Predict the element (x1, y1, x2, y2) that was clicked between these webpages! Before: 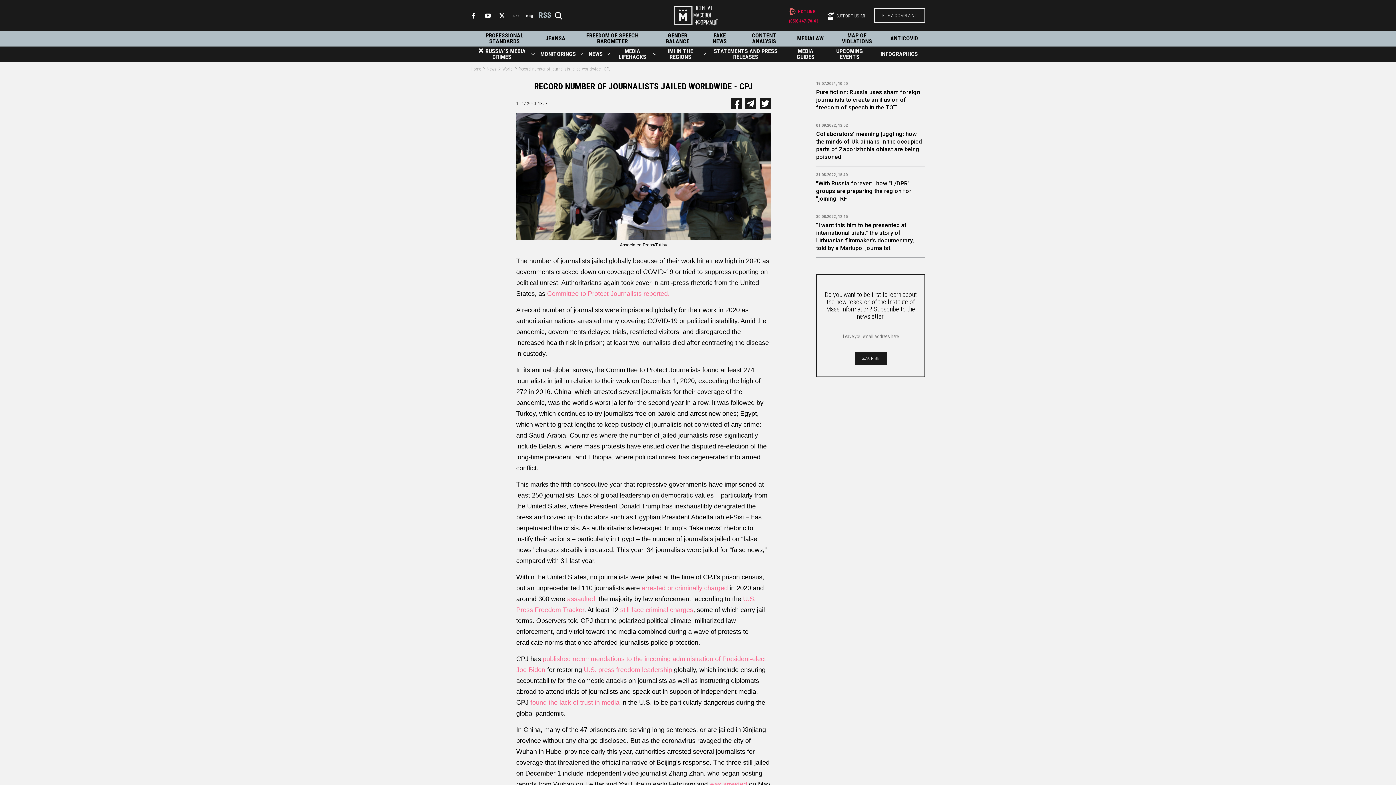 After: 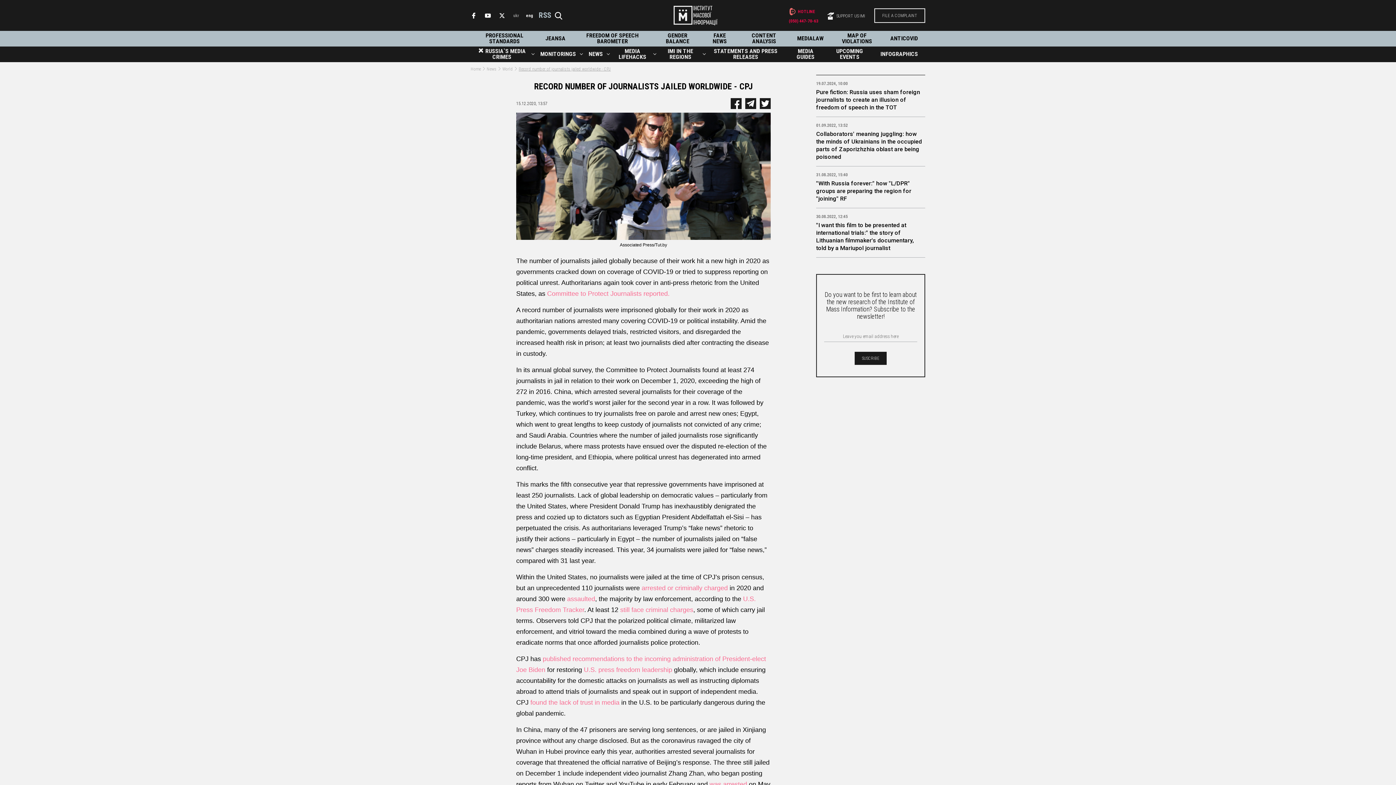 Action: label: eng bbox: (522, 13, 536, 17)